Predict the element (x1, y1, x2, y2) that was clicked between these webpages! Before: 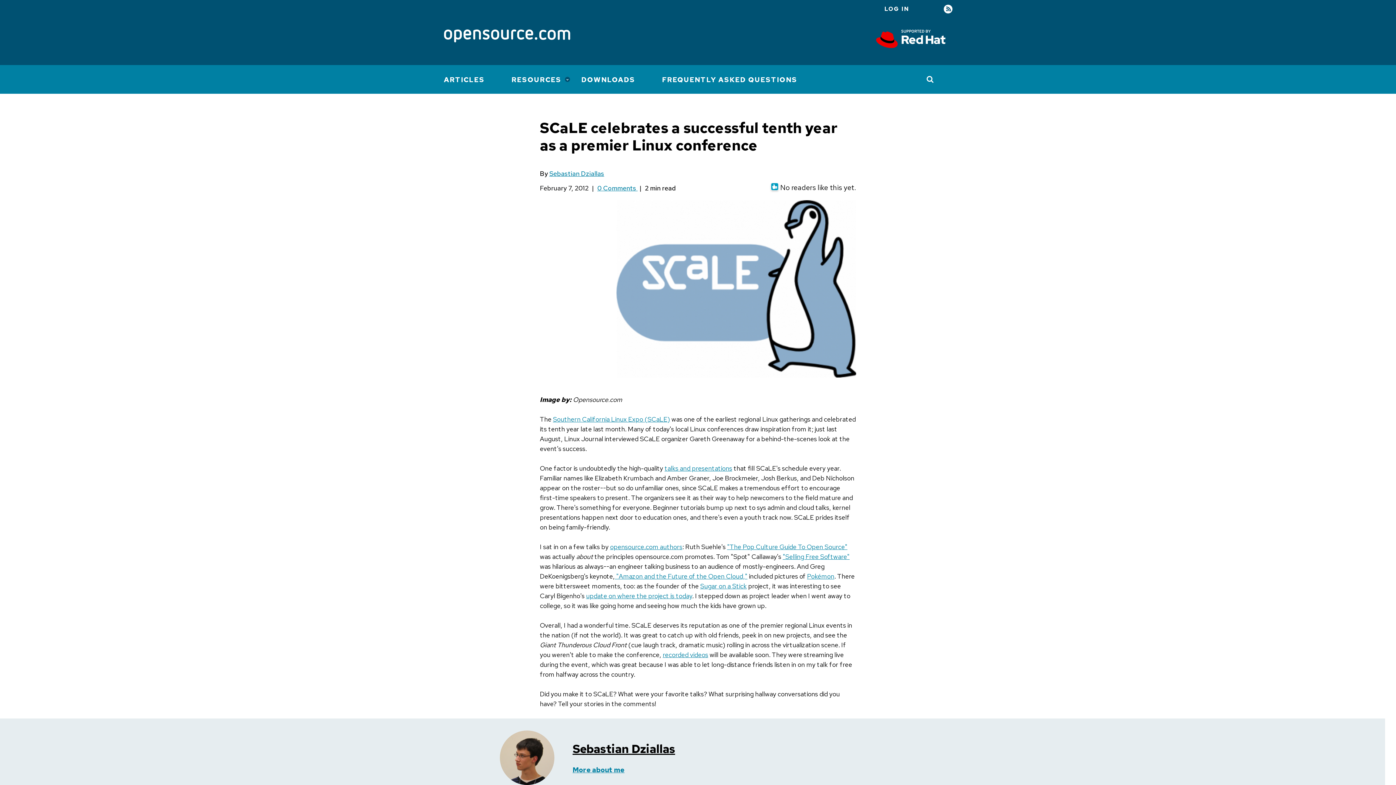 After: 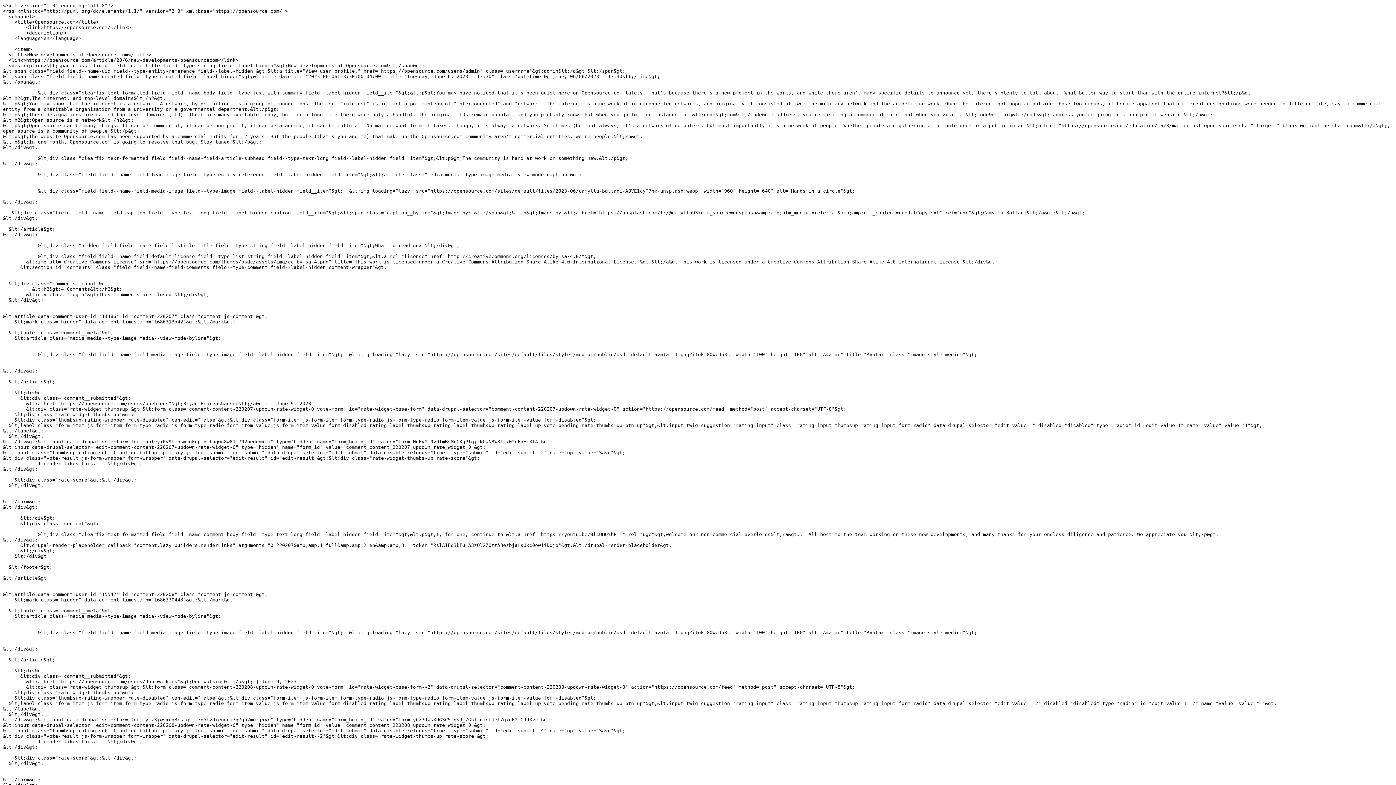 Action: label: RSS bbox: (944, 4, 952, 14)